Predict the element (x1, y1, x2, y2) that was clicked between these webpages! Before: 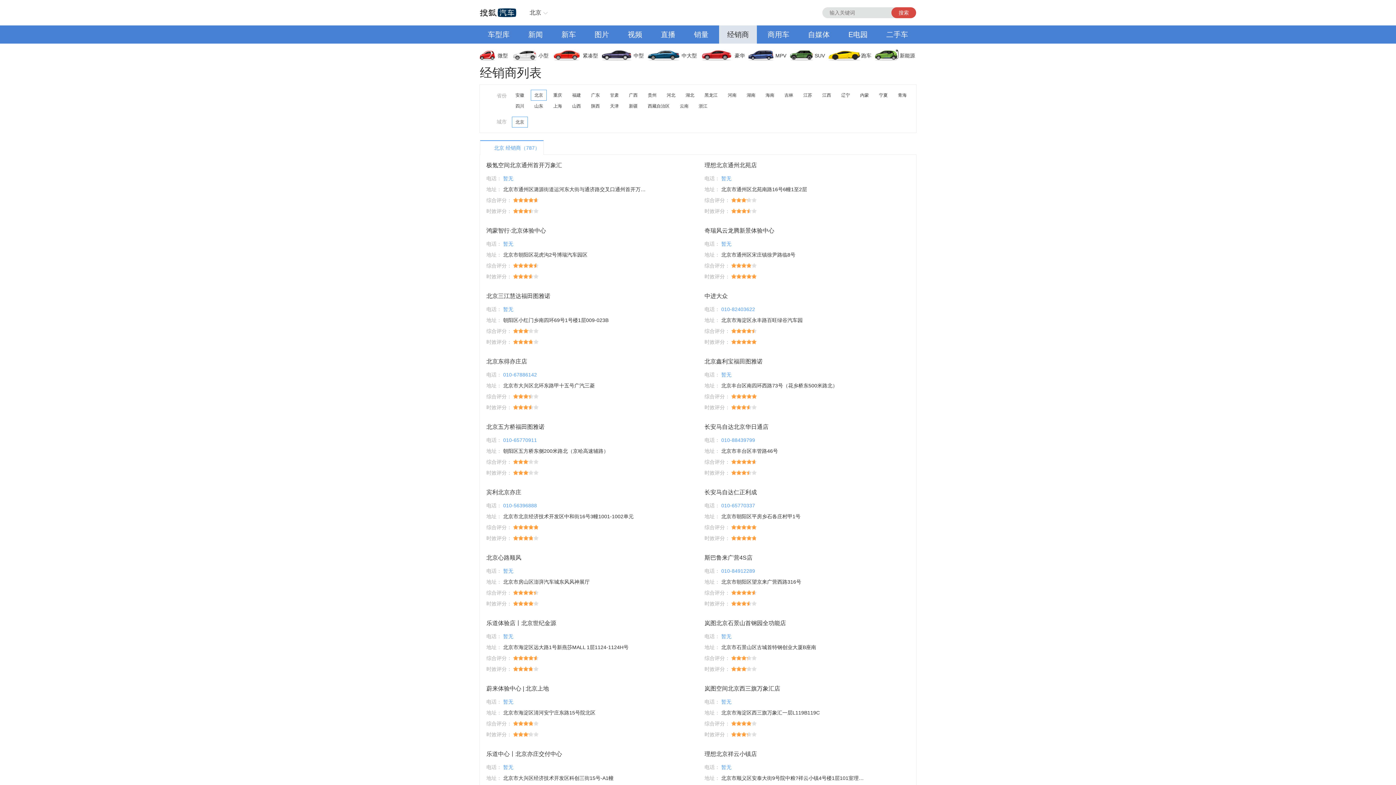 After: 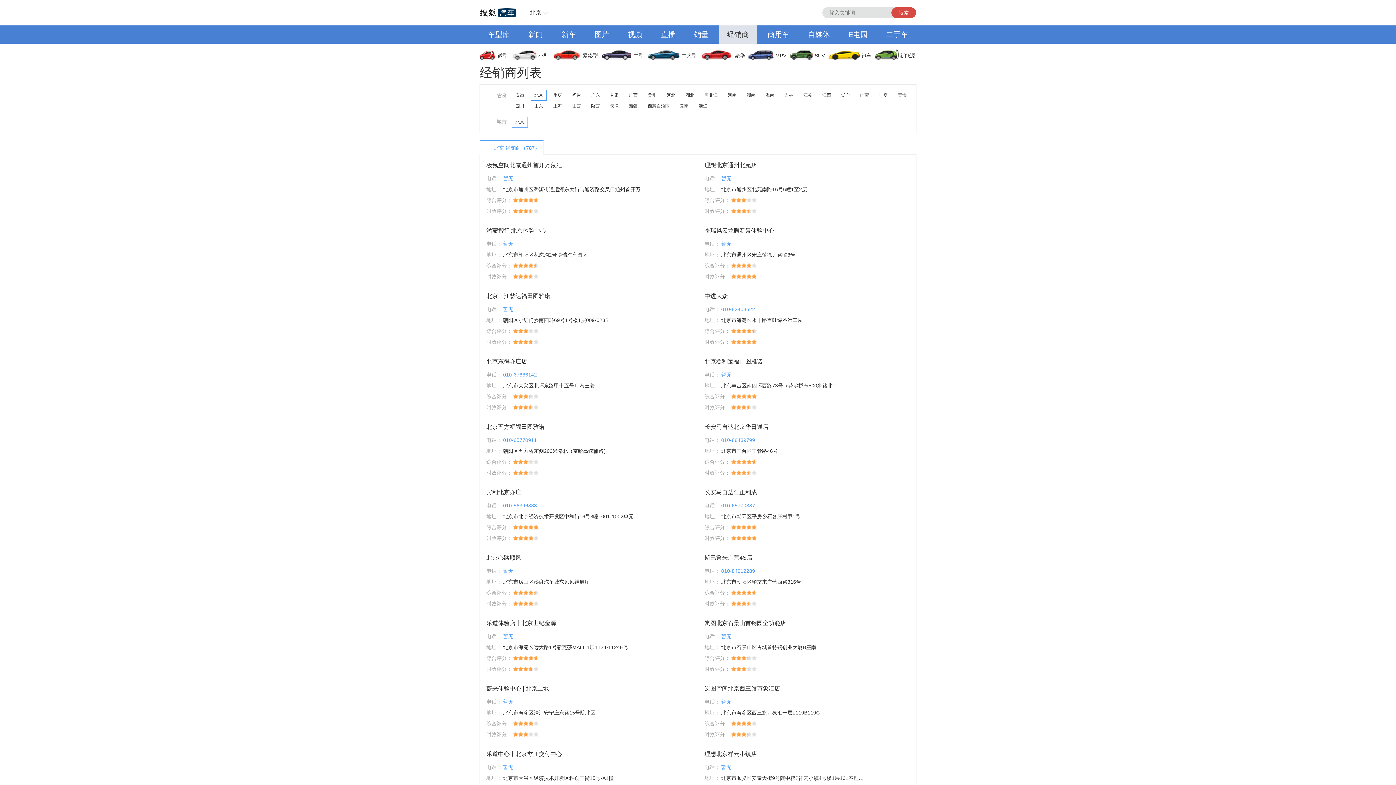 Action: bbox: (840, 25, 875, 43) label: E电园